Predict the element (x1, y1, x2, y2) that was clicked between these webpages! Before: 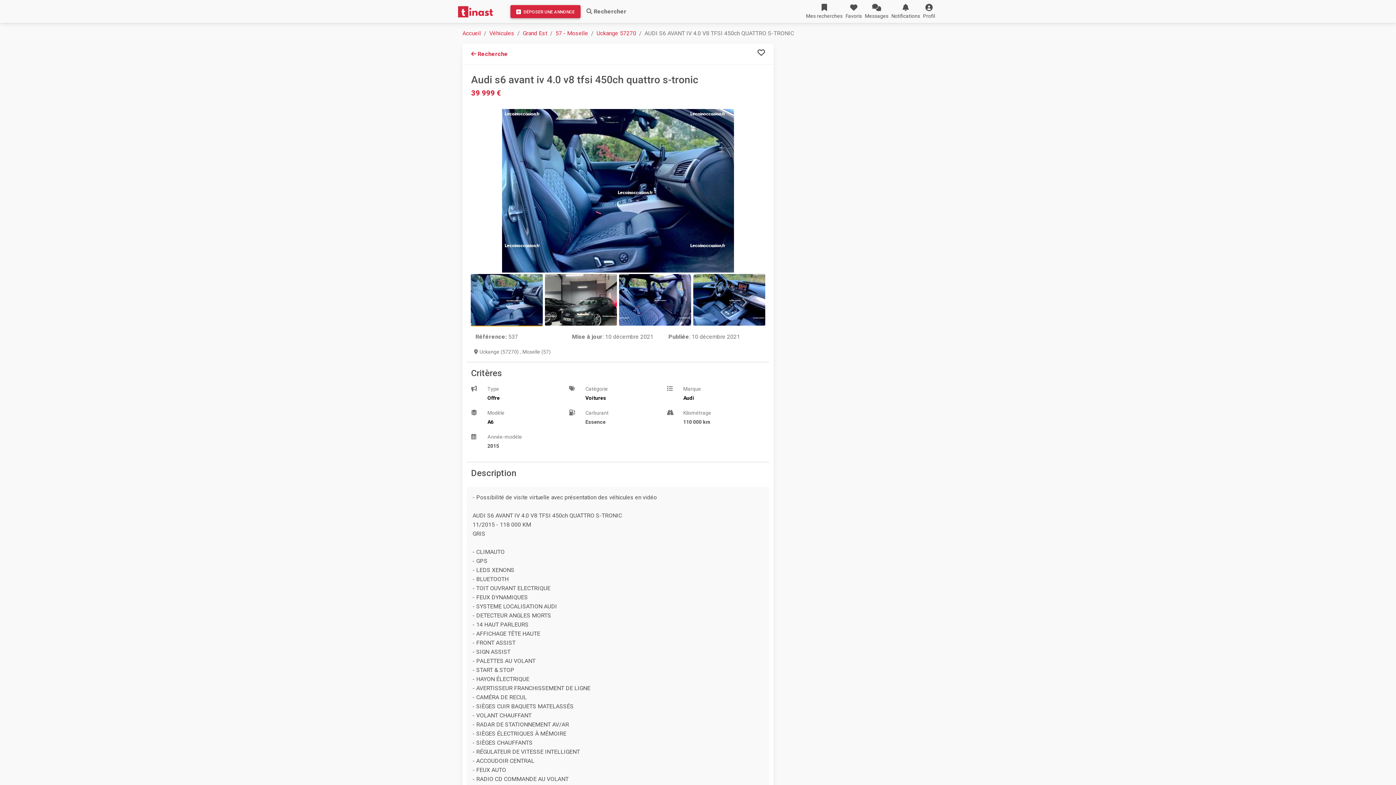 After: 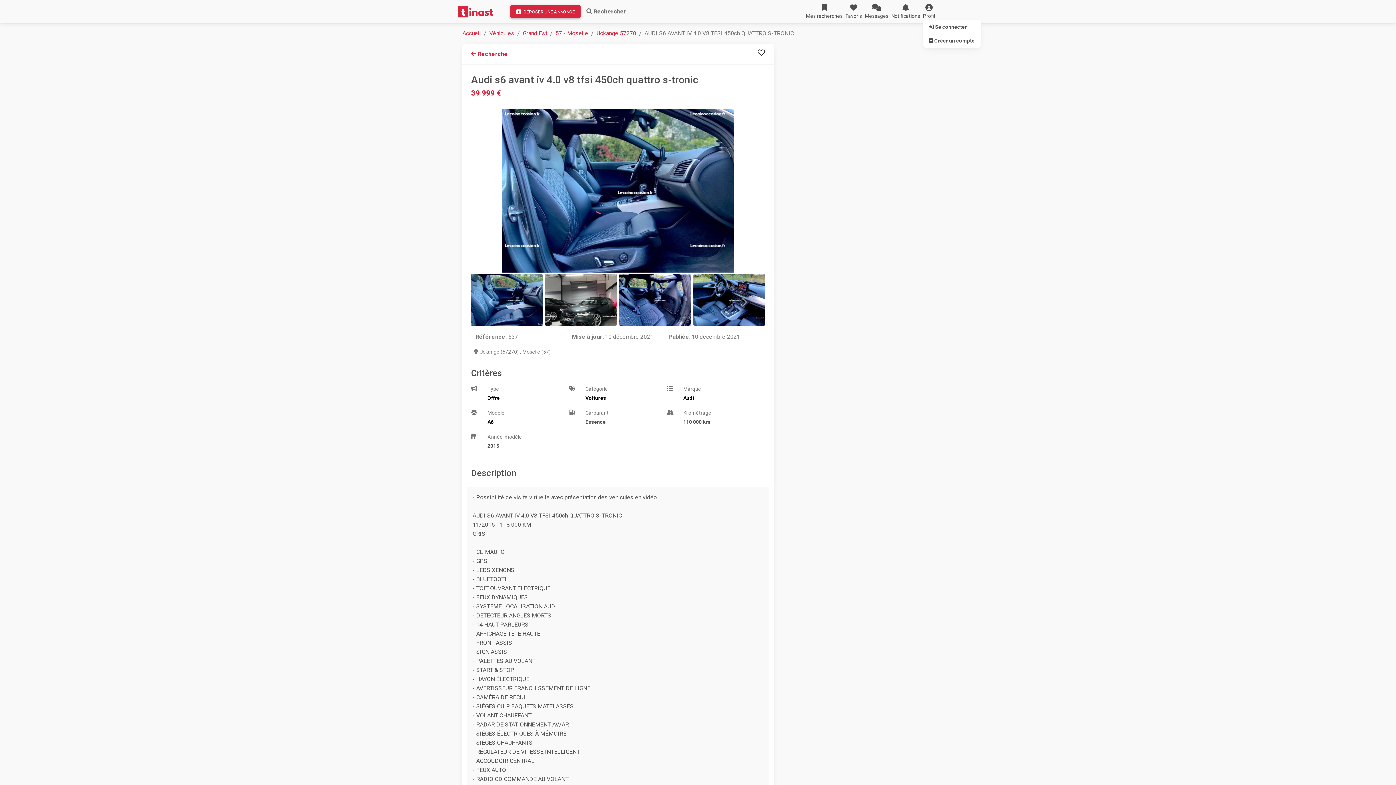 Action: bbox: (923, 2, 935, 20) label: Profil